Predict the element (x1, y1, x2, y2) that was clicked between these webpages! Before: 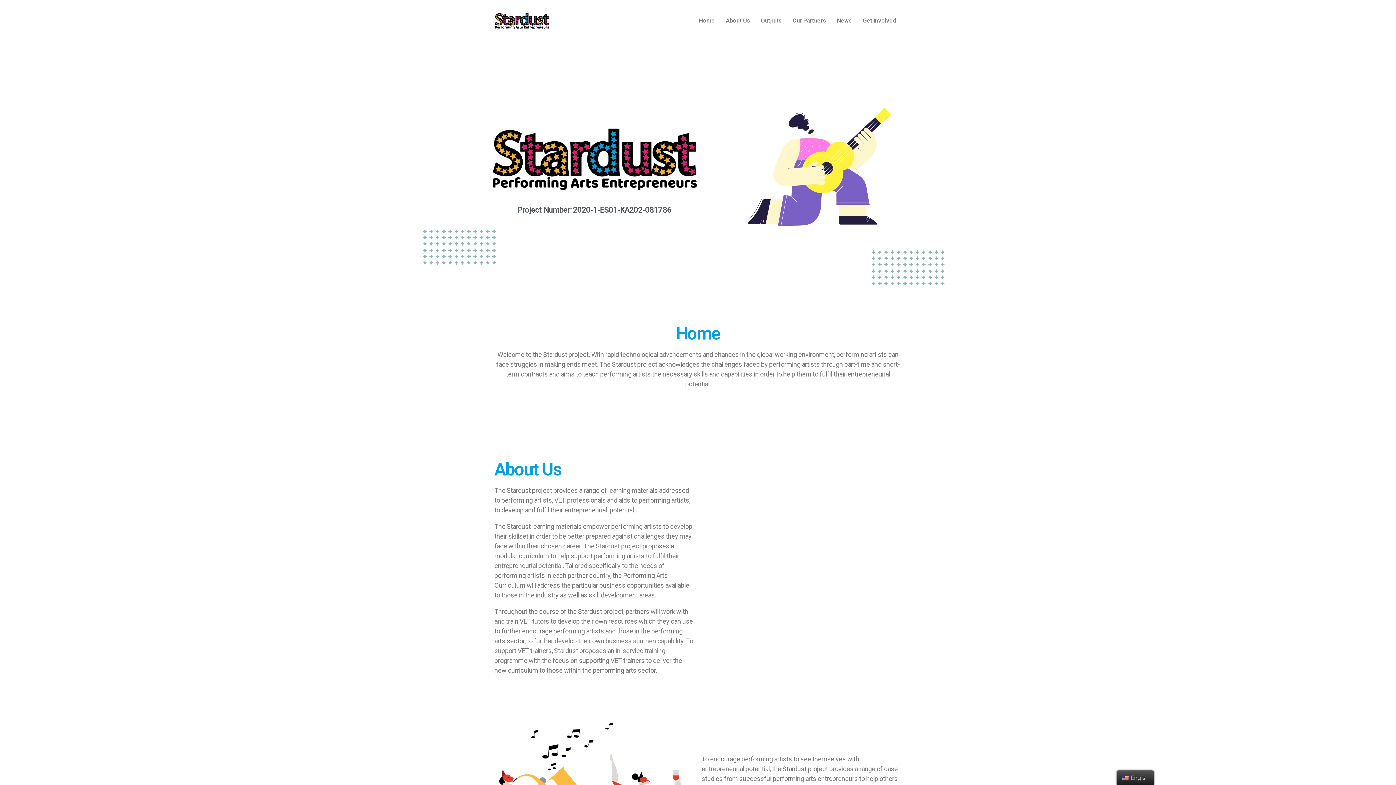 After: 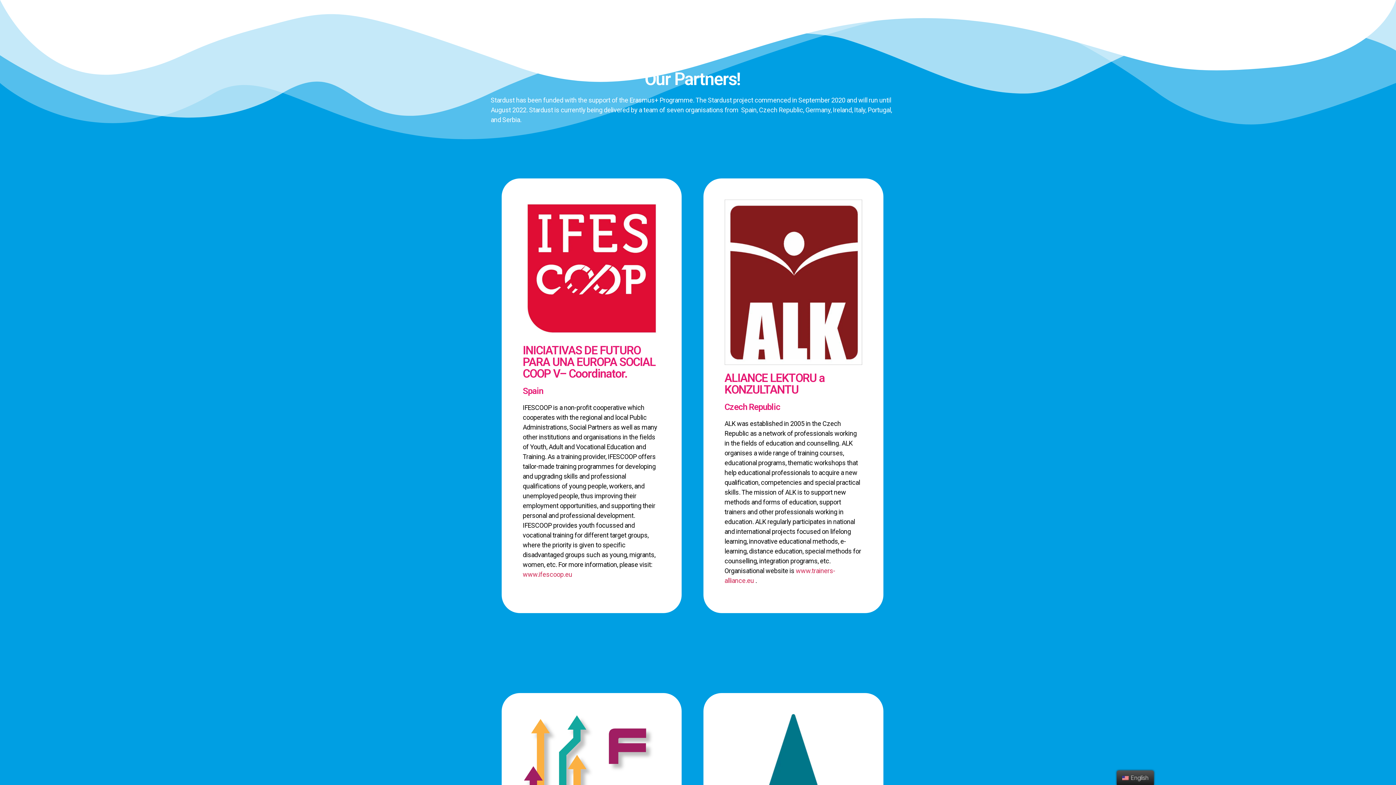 Action: bbox: (787, 12, 831, 29) label: Our Partners